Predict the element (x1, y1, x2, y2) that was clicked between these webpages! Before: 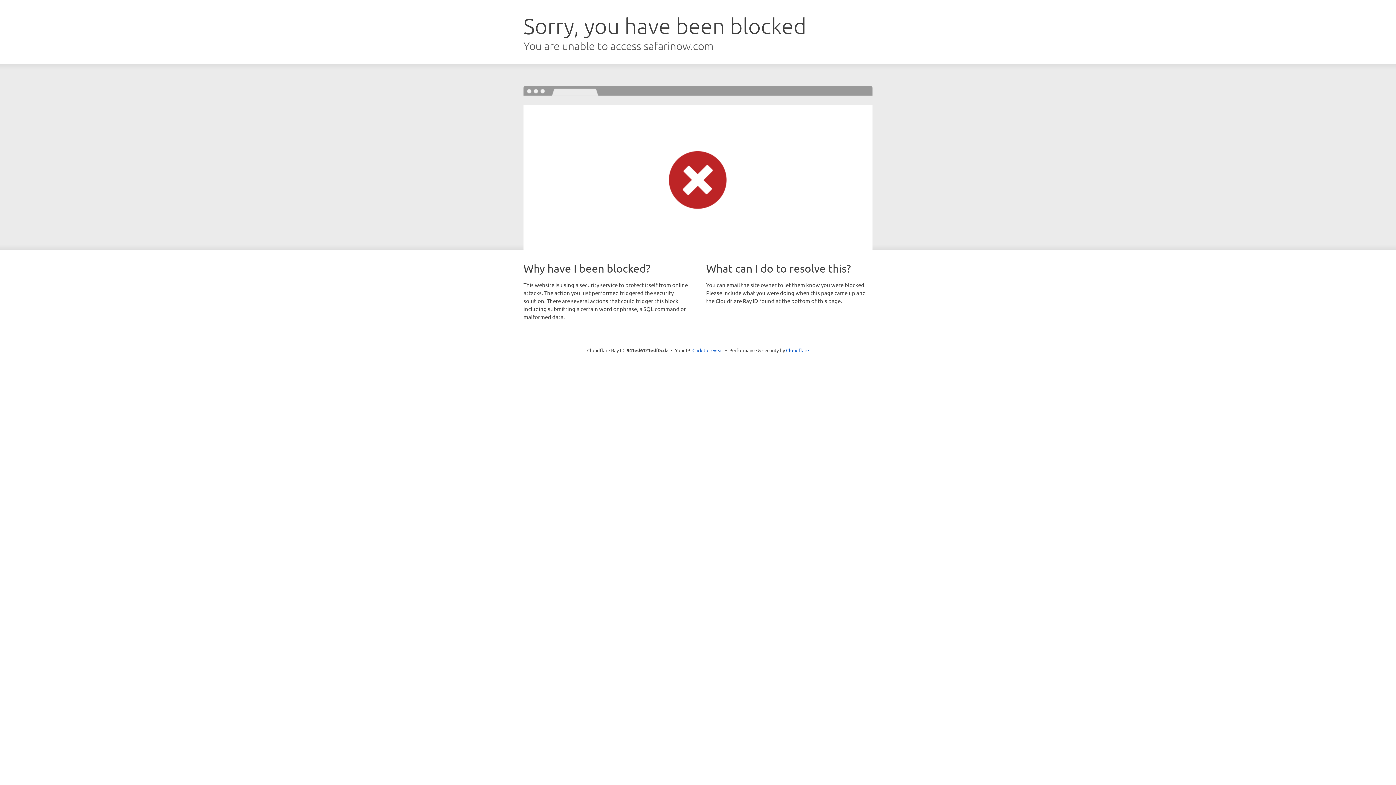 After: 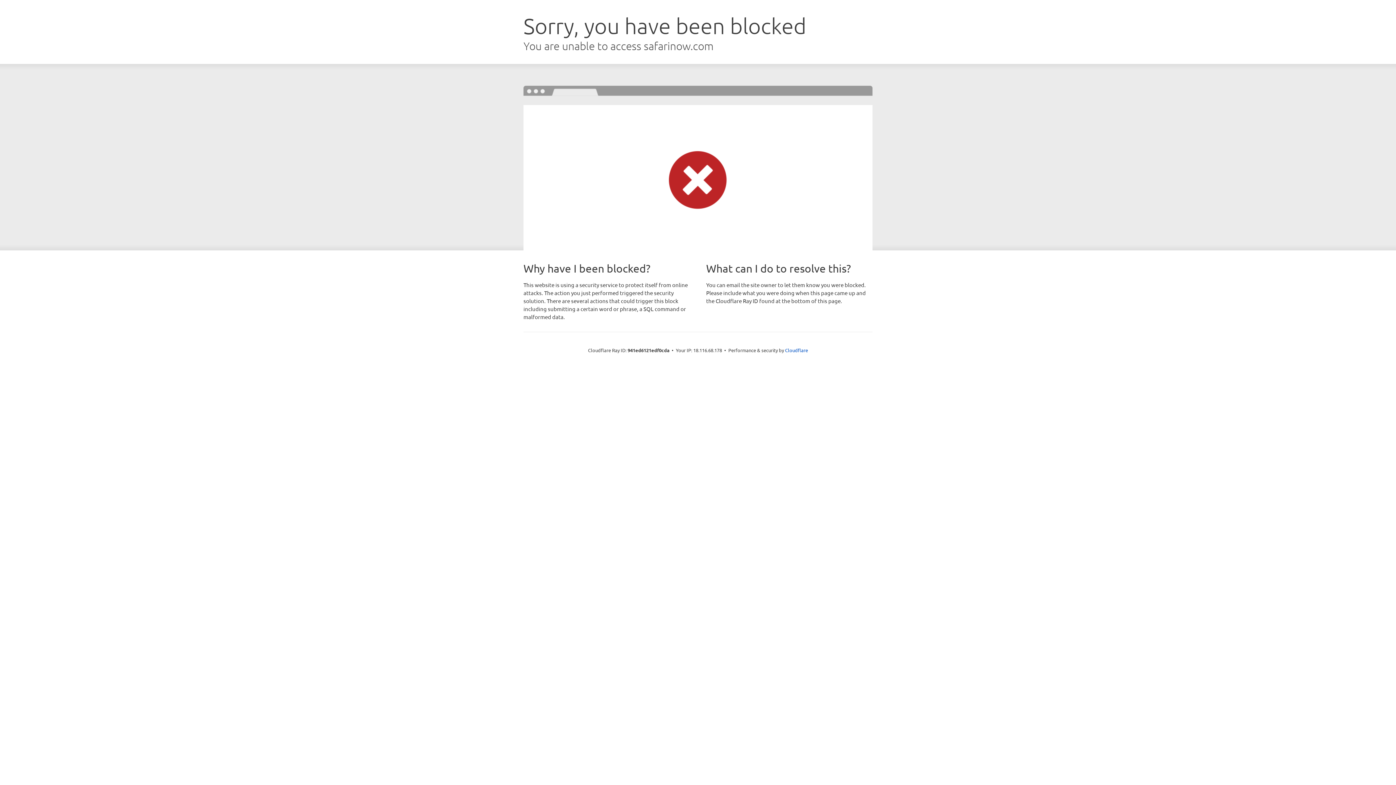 Action: bbox: (692, 346, 723, 353) label: Click to reveal